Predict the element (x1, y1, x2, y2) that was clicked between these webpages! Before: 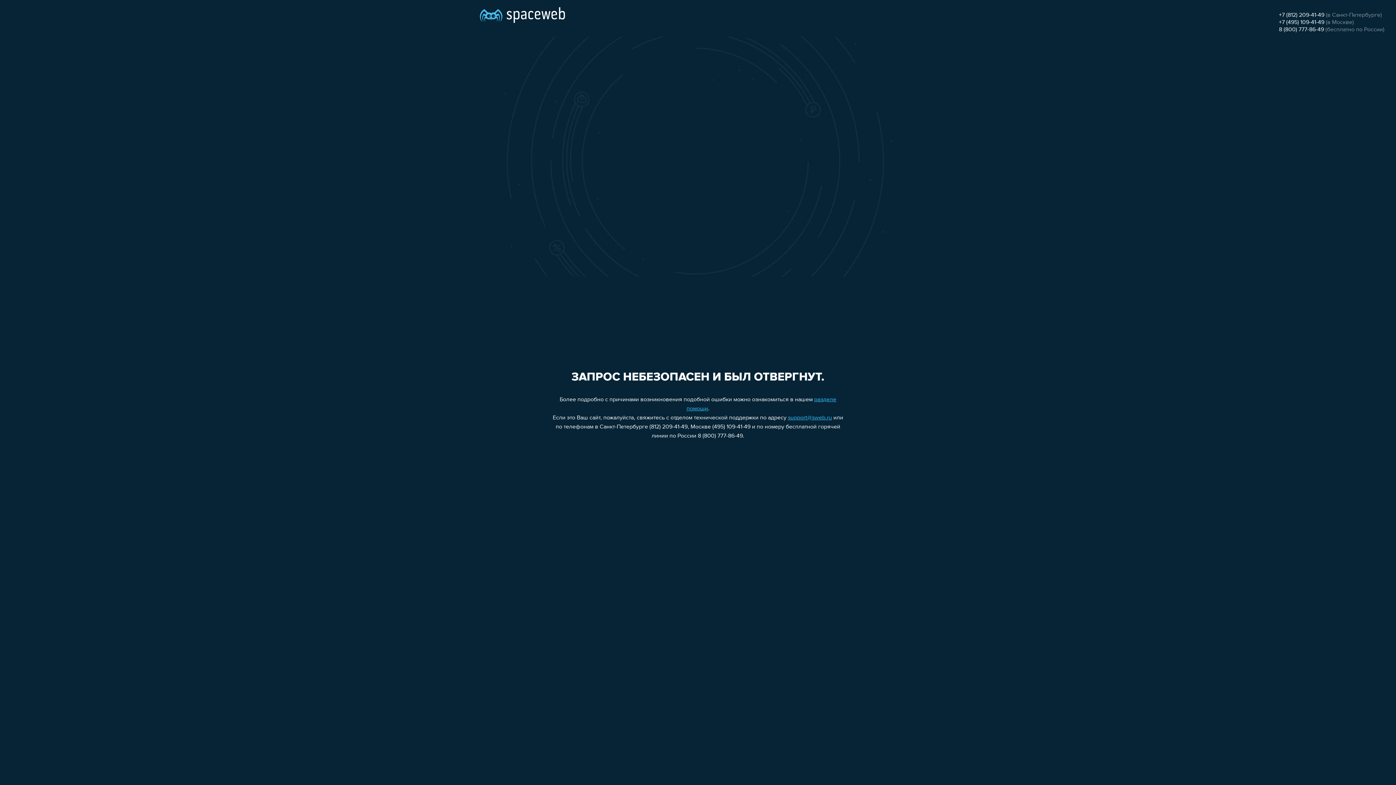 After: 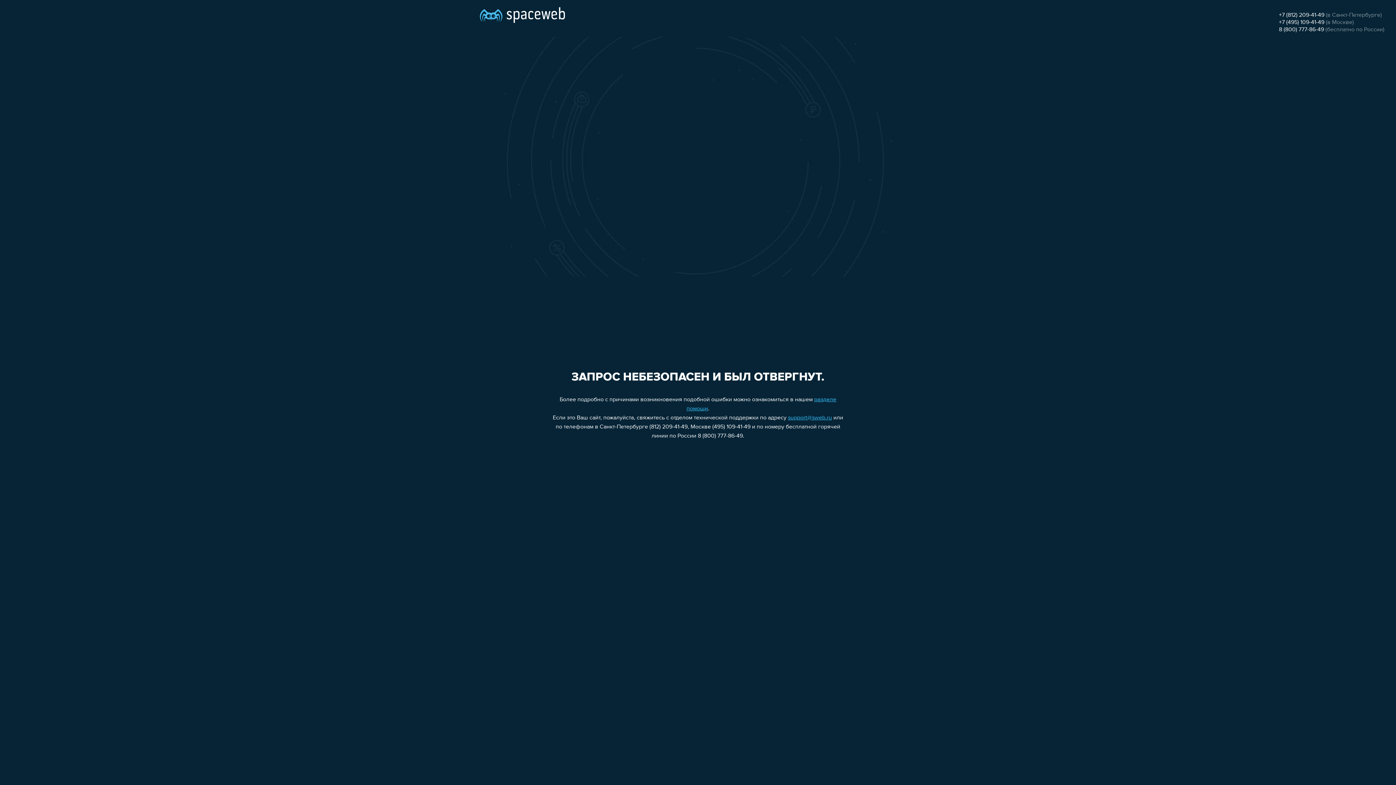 Action: bbox: (1279, 12, 1324, 18) label: +7 (812) 209-41-49